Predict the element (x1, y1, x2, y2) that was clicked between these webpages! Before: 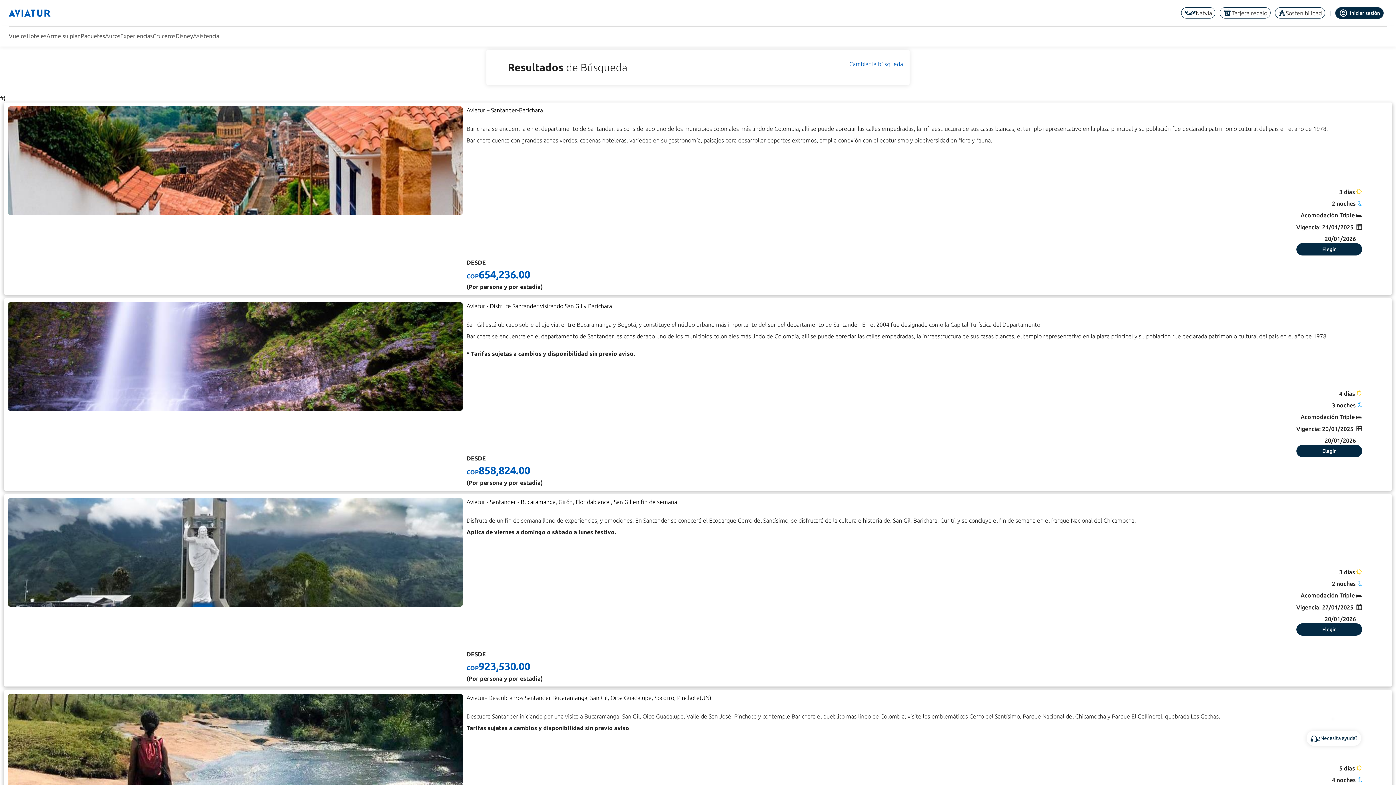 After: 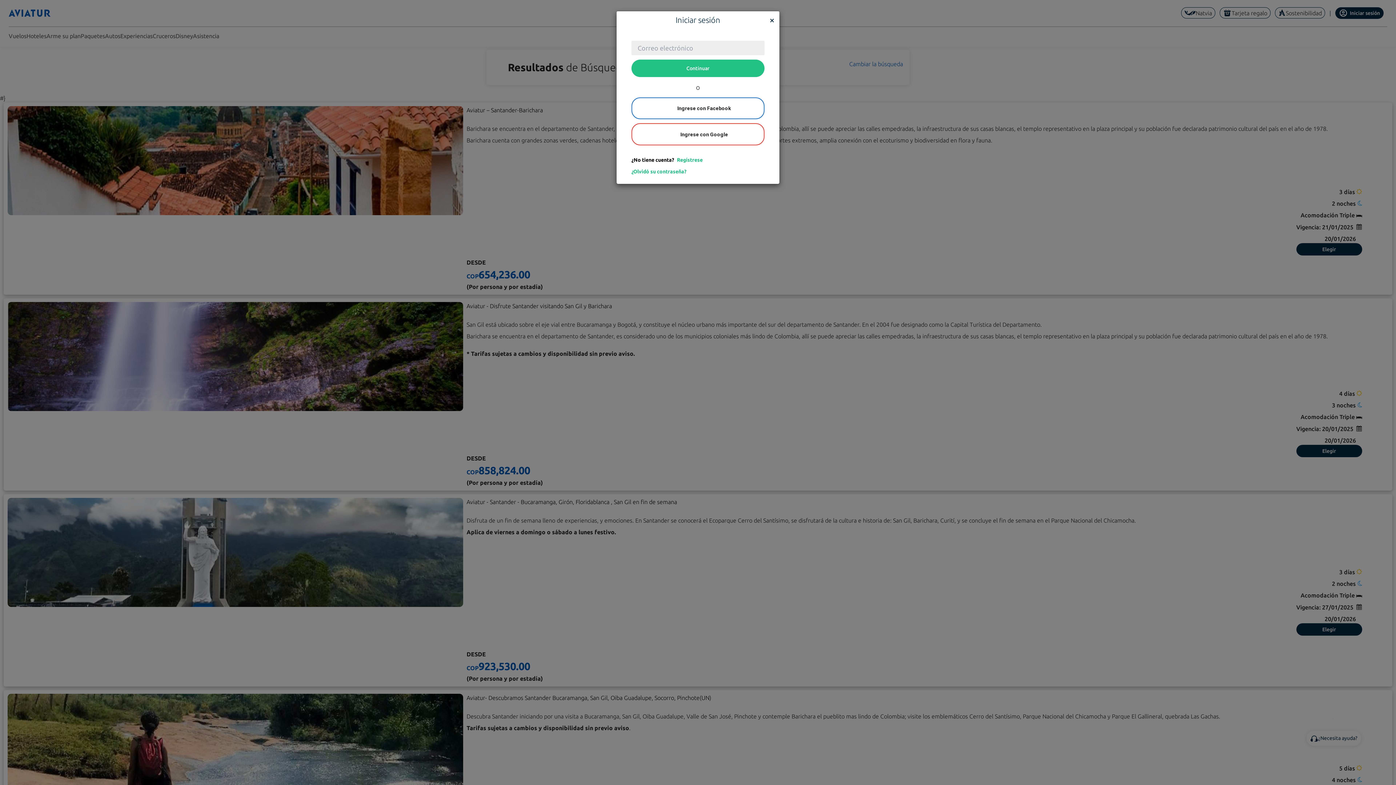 Action: bbox: (1335, 7, 1384, 18) label: account_circle
Iniciar sesión